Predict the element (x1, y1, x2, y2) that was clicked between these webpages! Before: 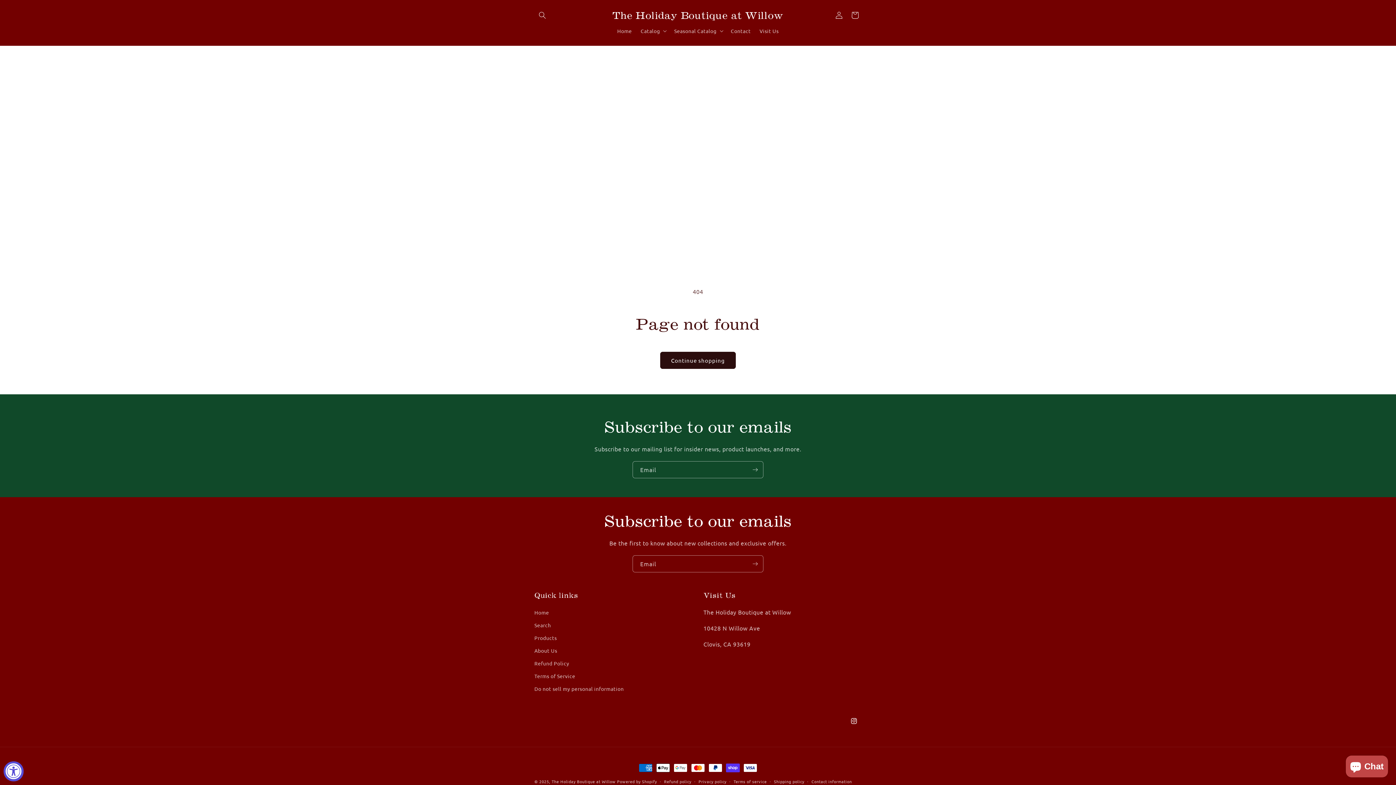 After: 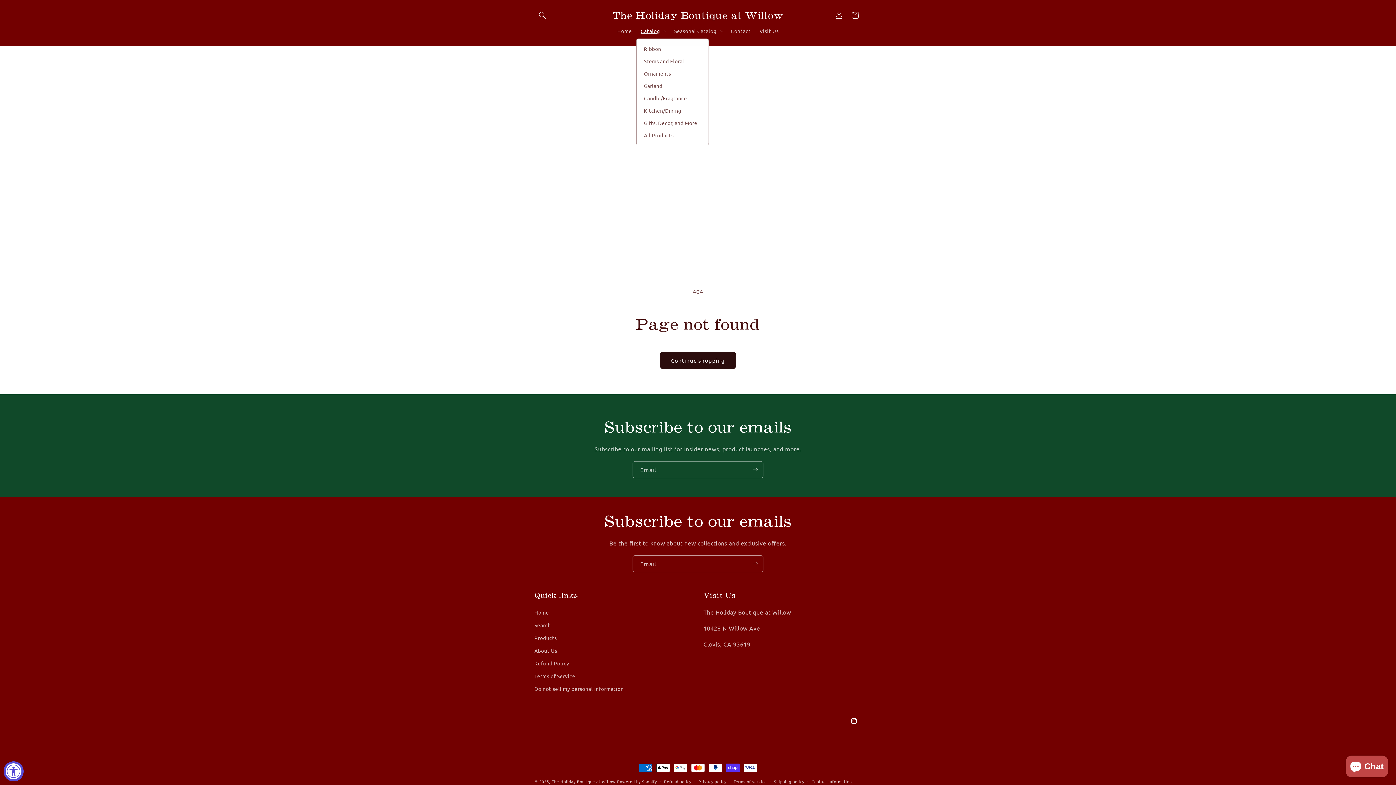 Action: bbox: (636, 23, 669, 38) label: Catalog